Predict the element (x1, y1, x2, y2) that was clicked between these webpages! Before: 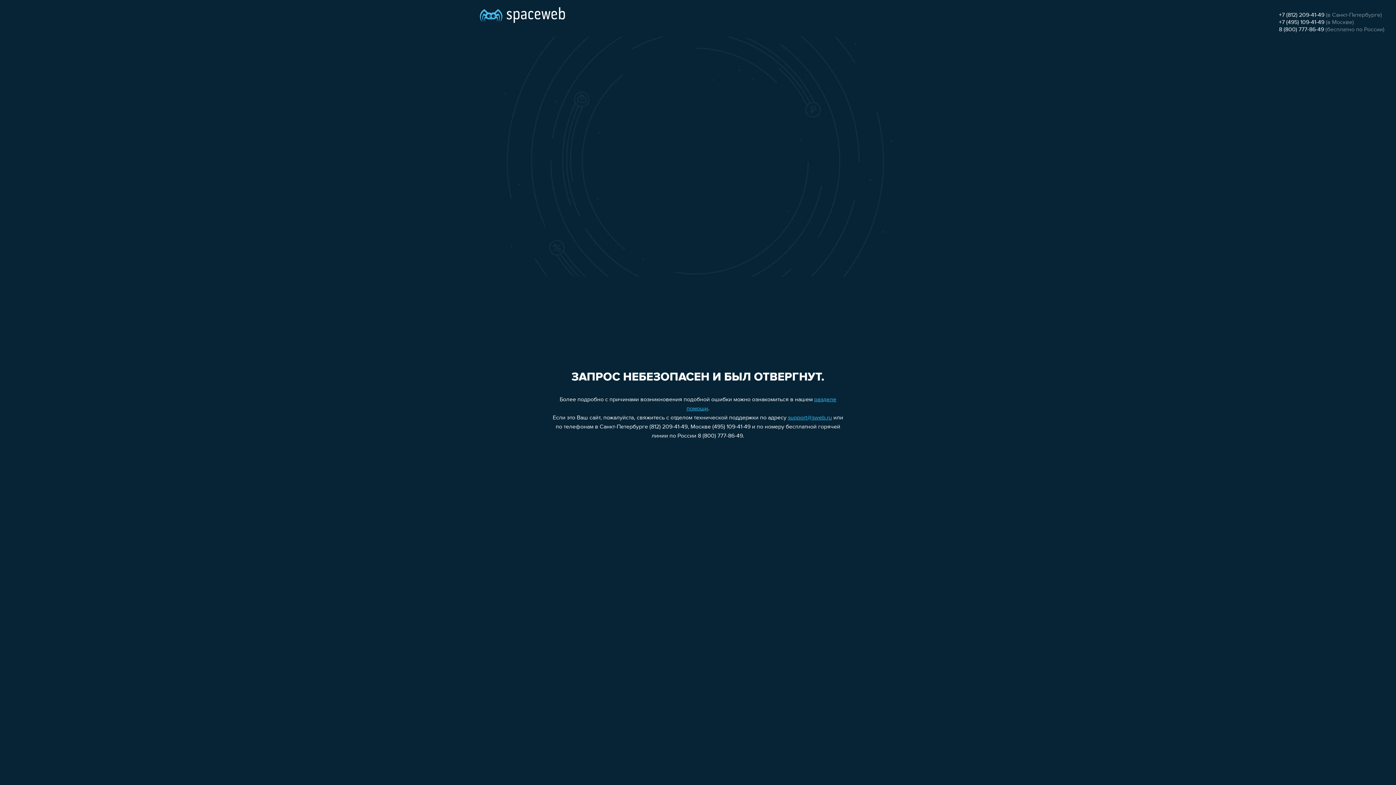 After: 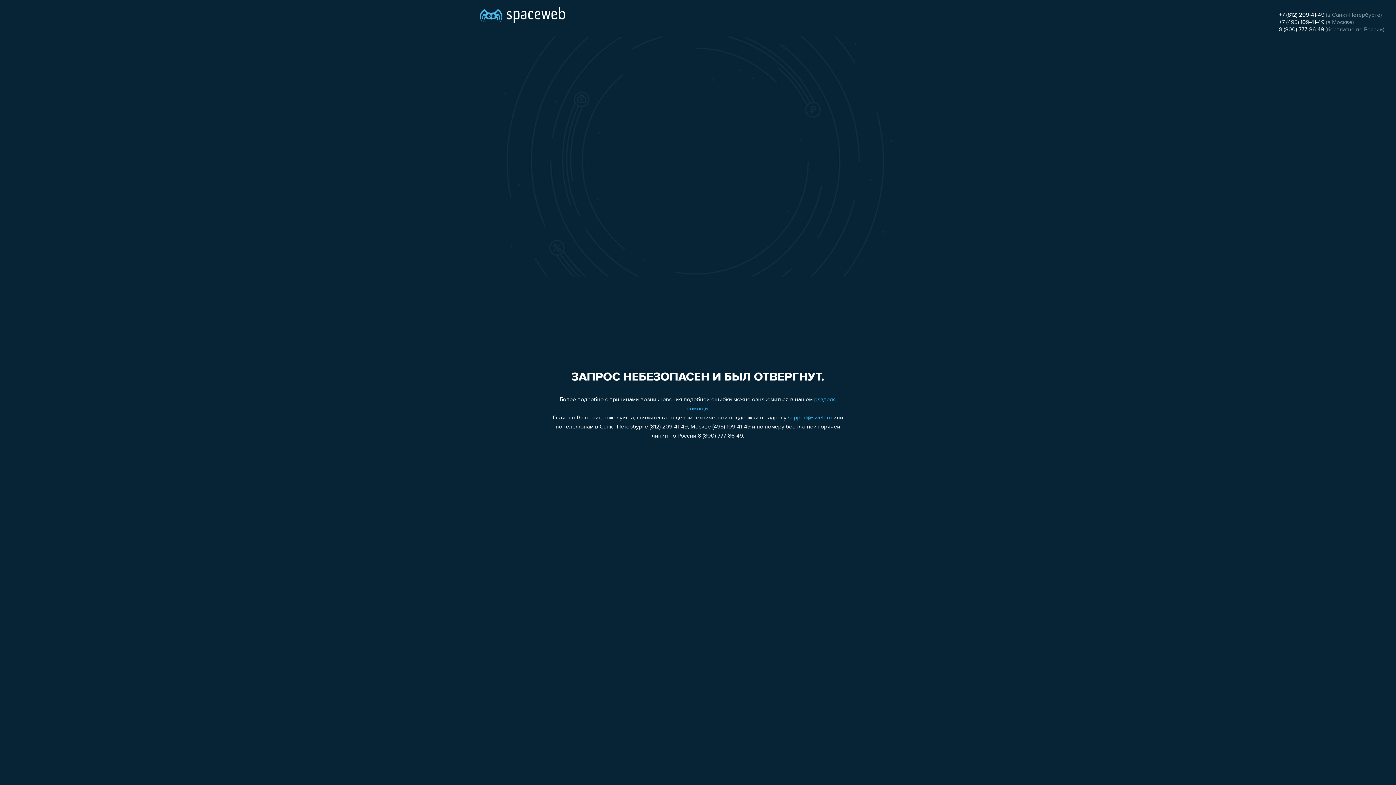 Action: bbox: (788, 415, 832, 421) label: support@sweb.ru